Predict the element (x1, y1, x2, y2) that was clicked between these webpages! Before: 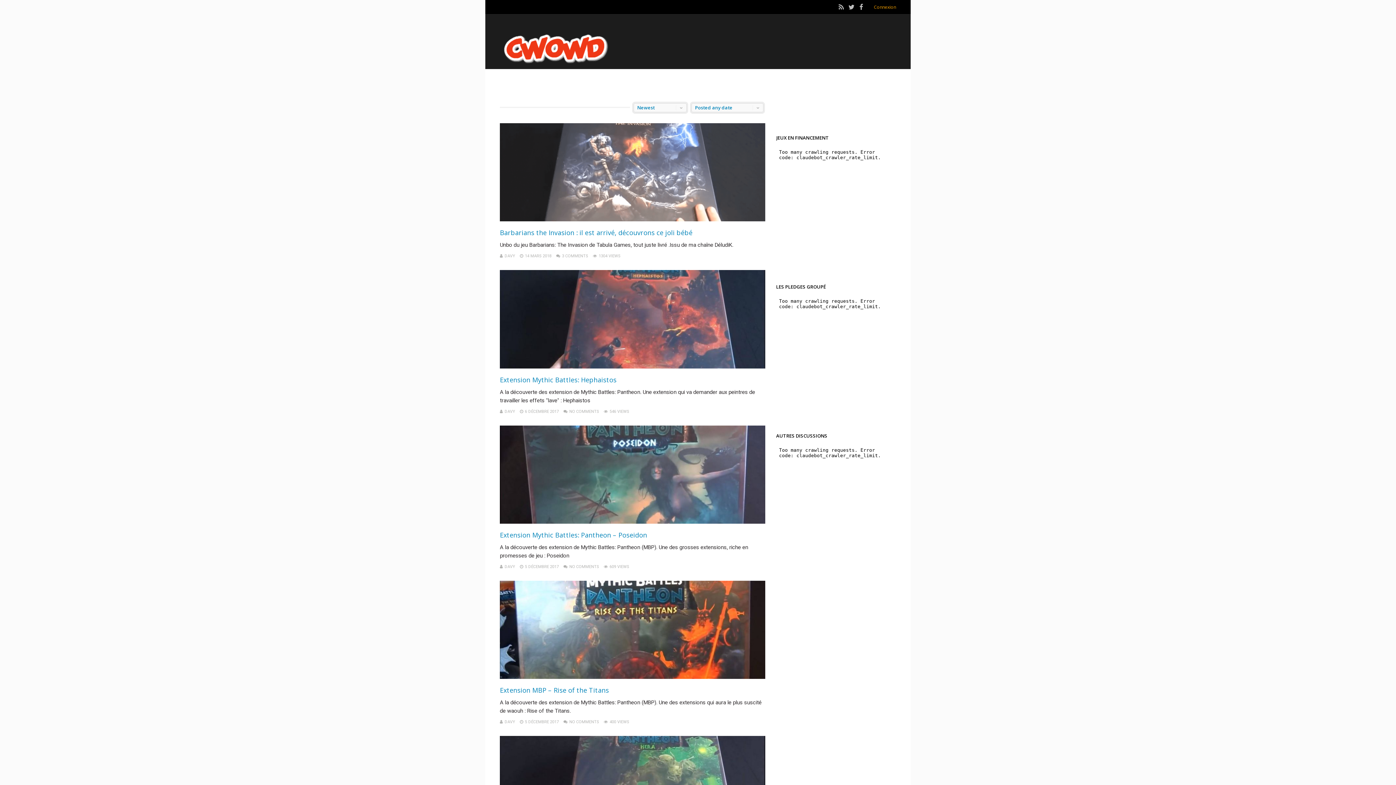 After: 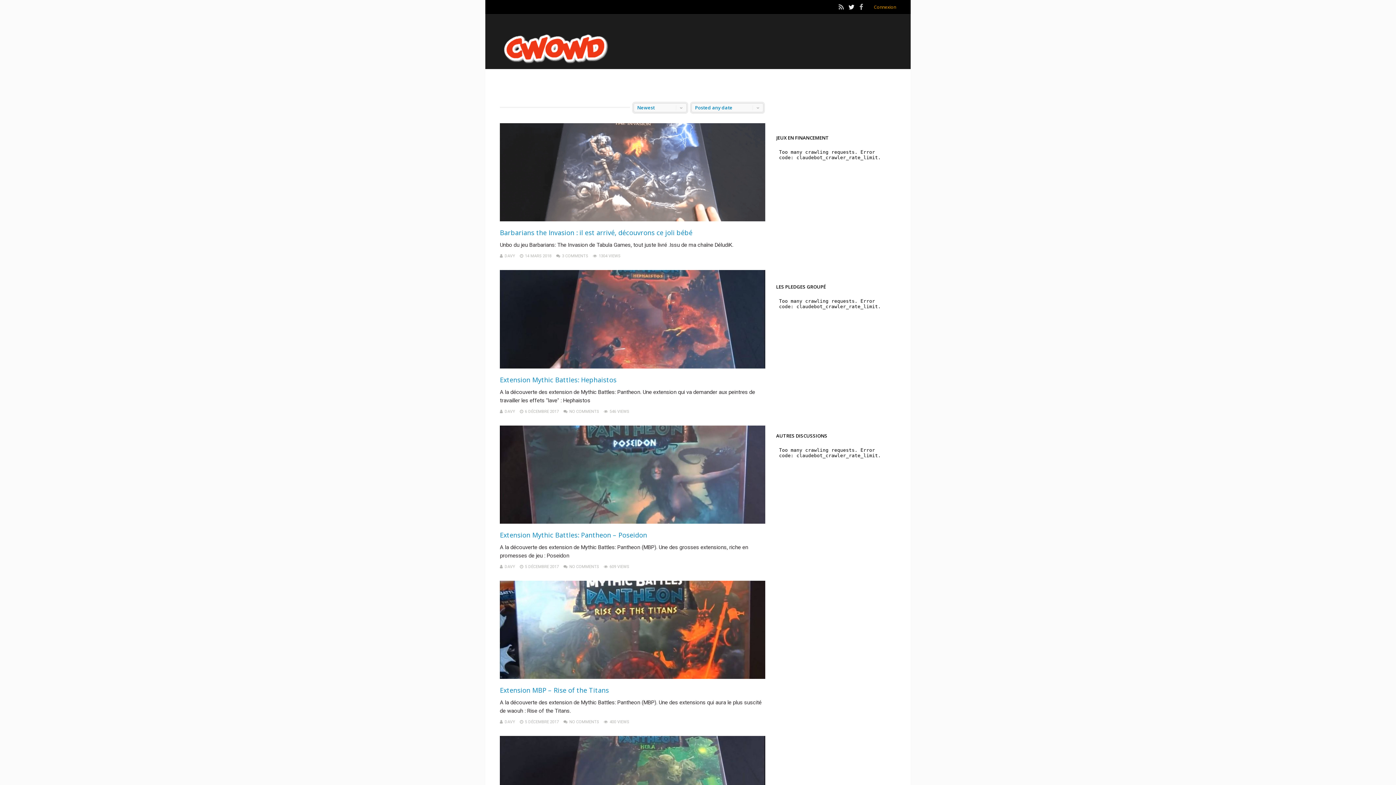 Action: bbox: (848, 0, 854, 14)